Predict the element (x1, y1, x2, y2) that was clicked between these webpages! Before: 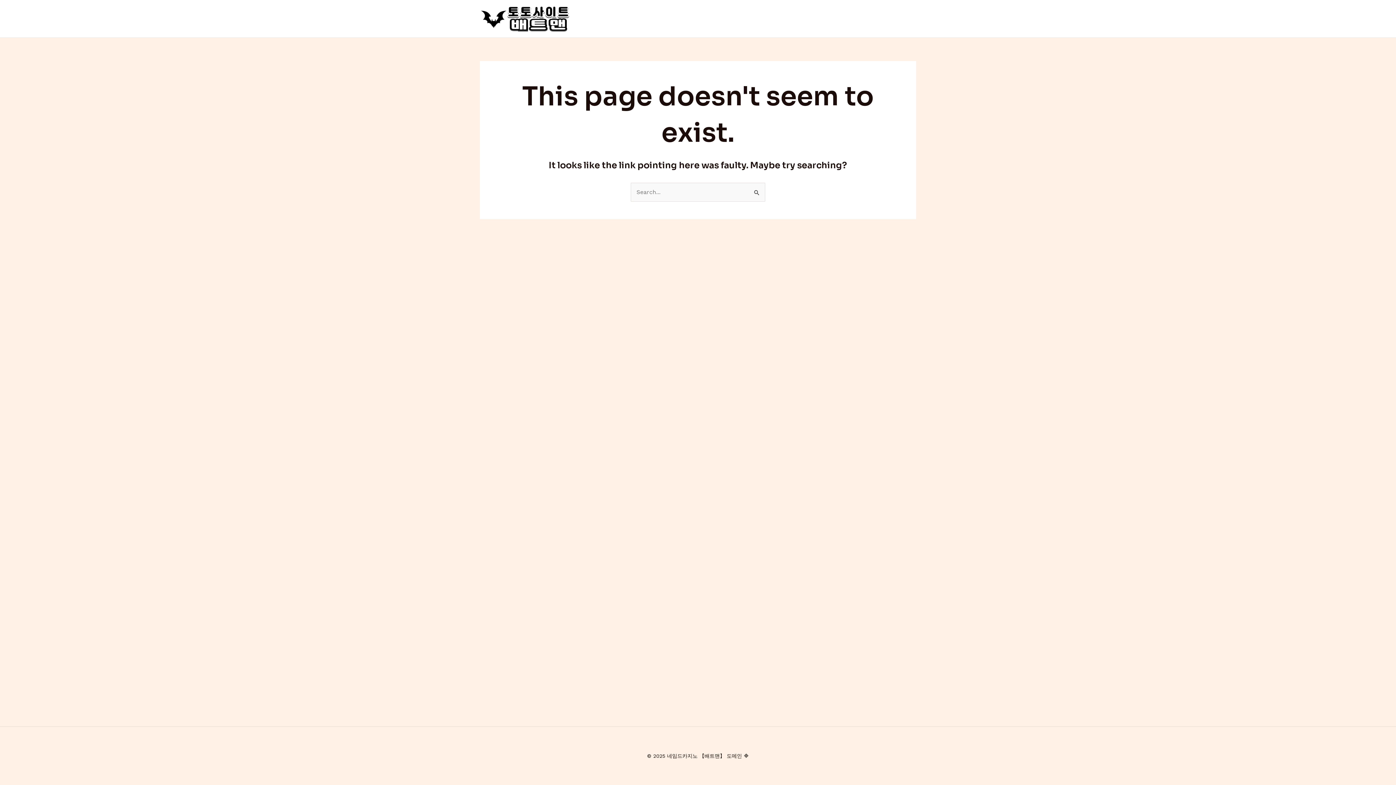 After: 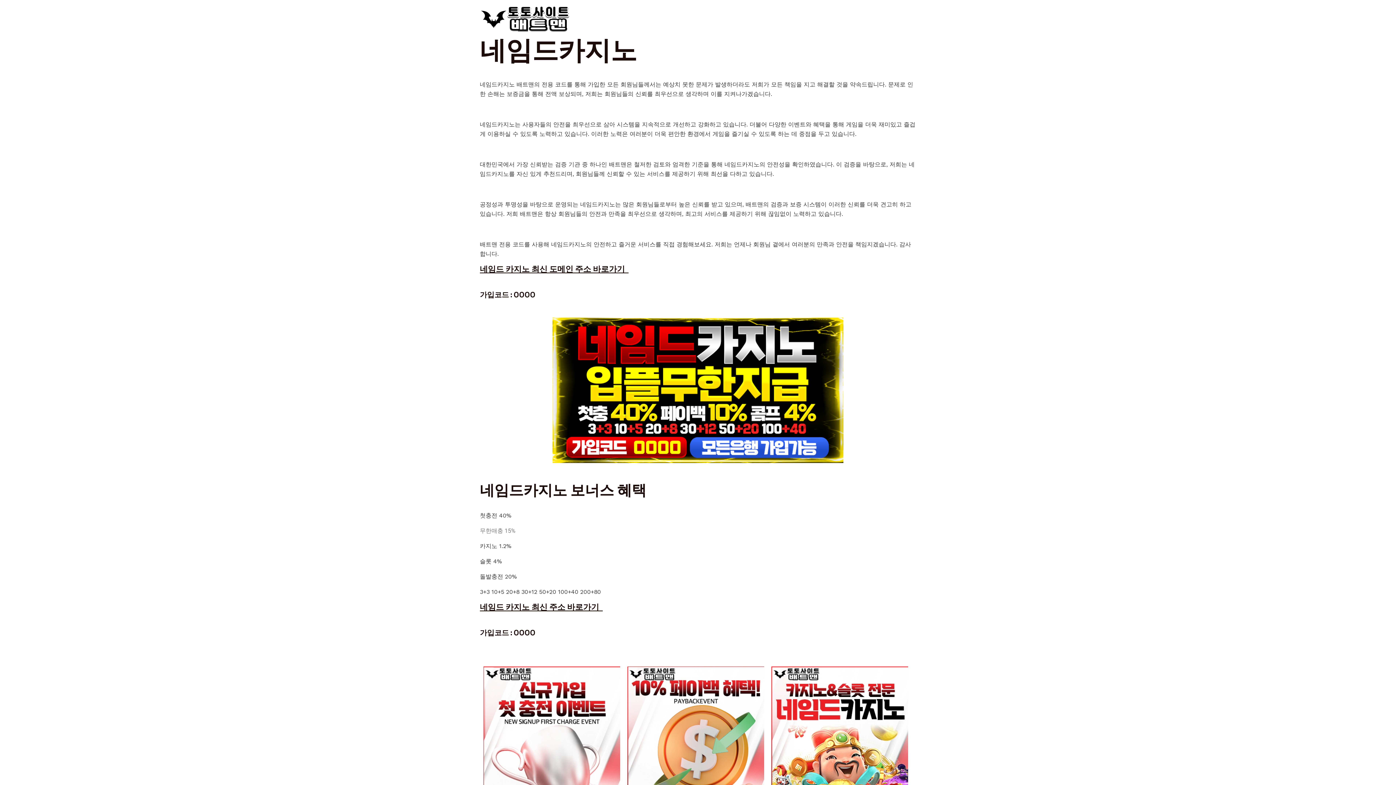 Action: bbox: (480, 14, 570, 21)